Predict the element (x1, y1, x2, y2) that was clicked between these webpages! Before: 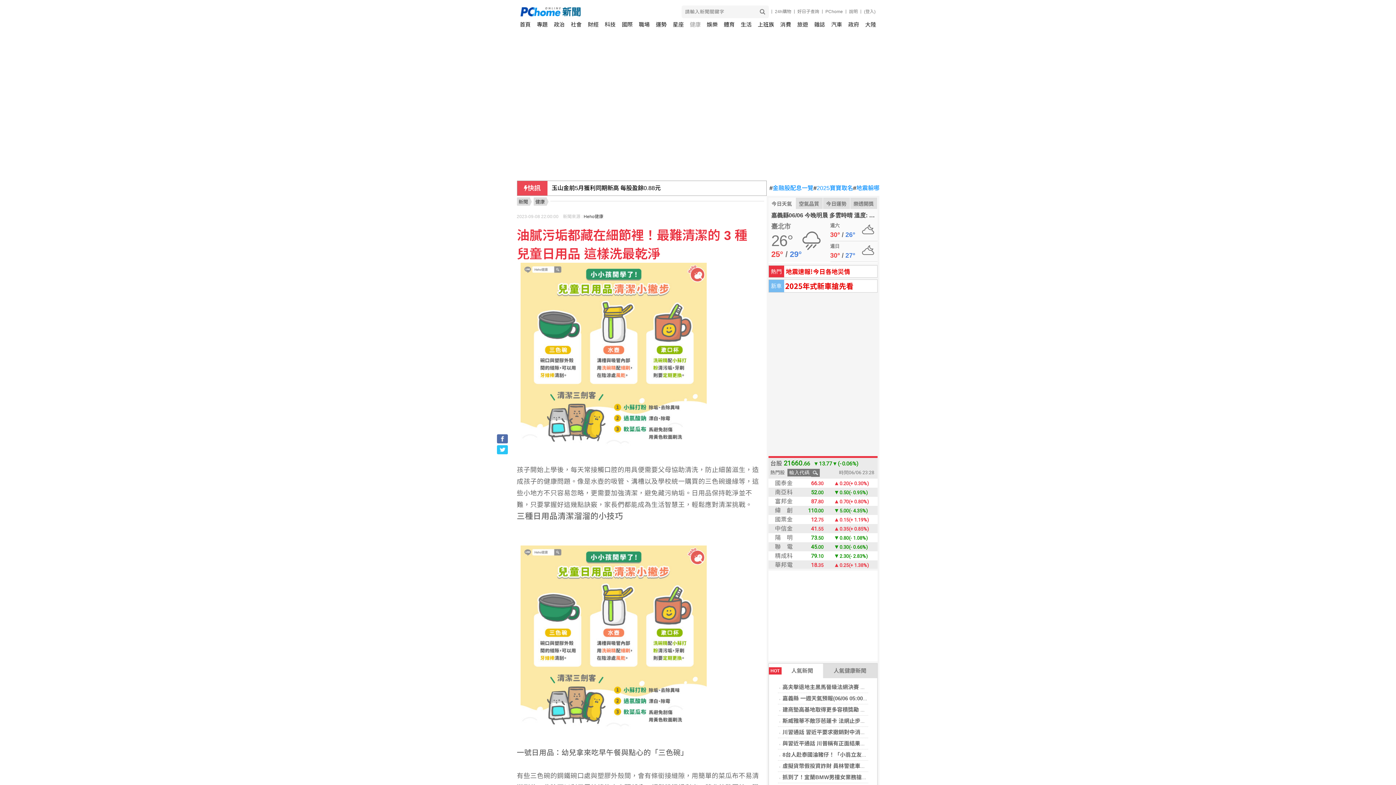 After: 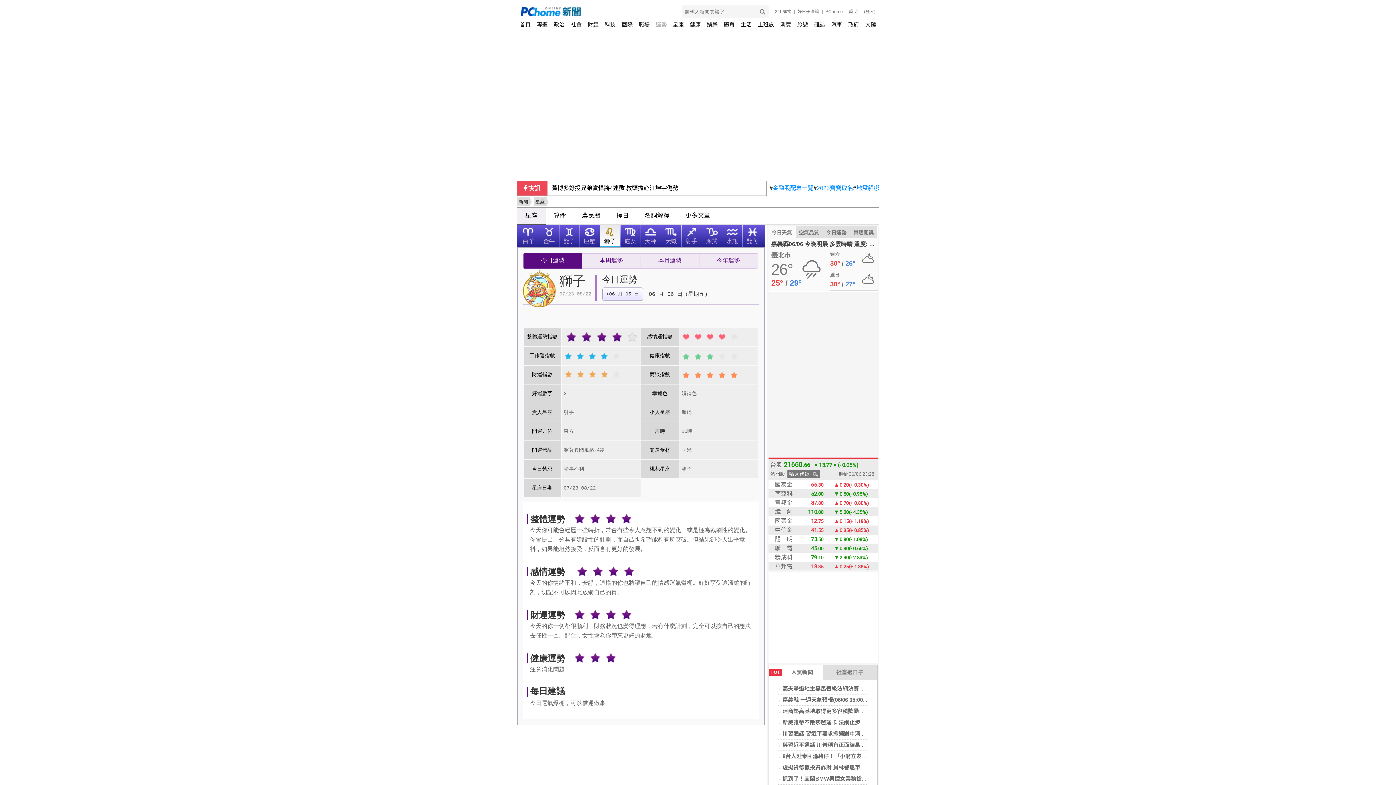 Action: label: 今日運勢 bbox: (823, 196, 850, 209)